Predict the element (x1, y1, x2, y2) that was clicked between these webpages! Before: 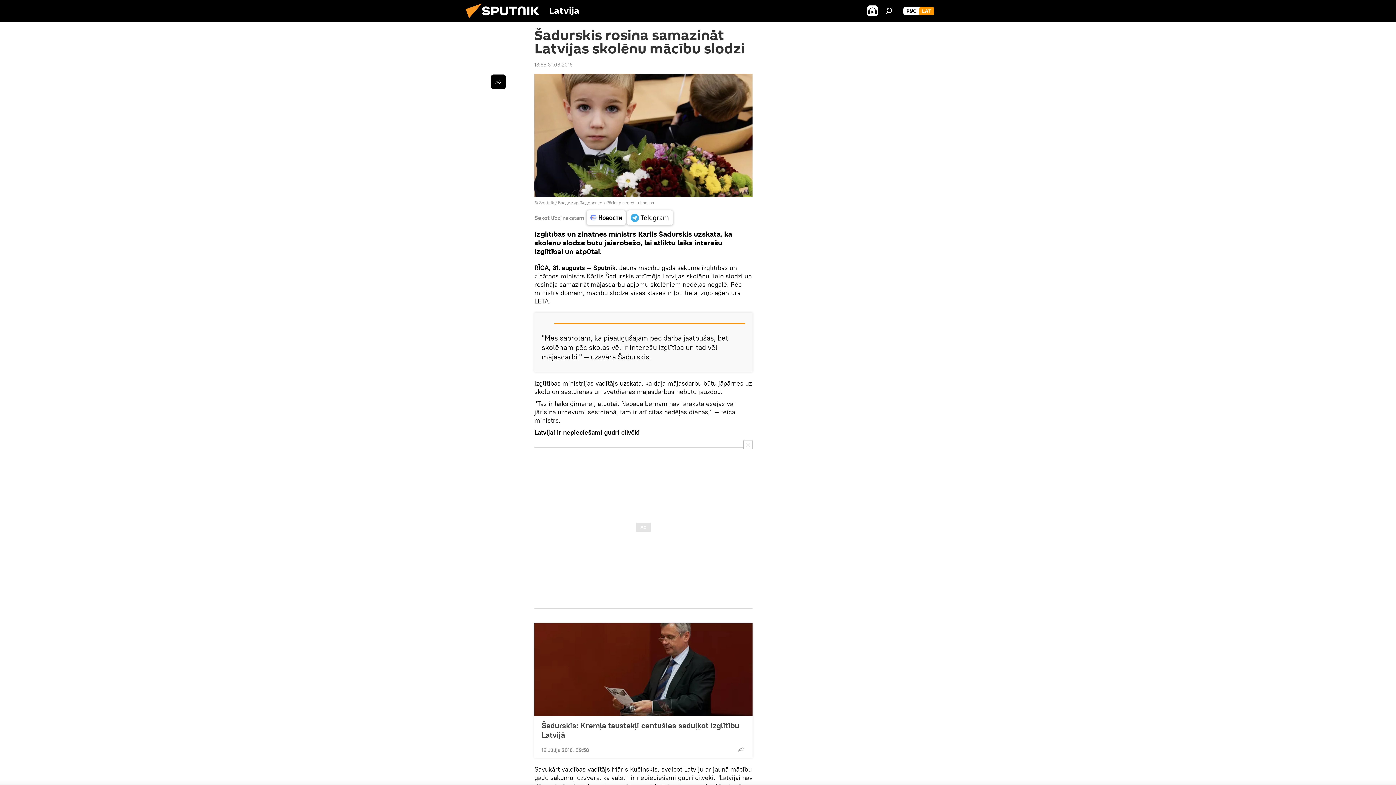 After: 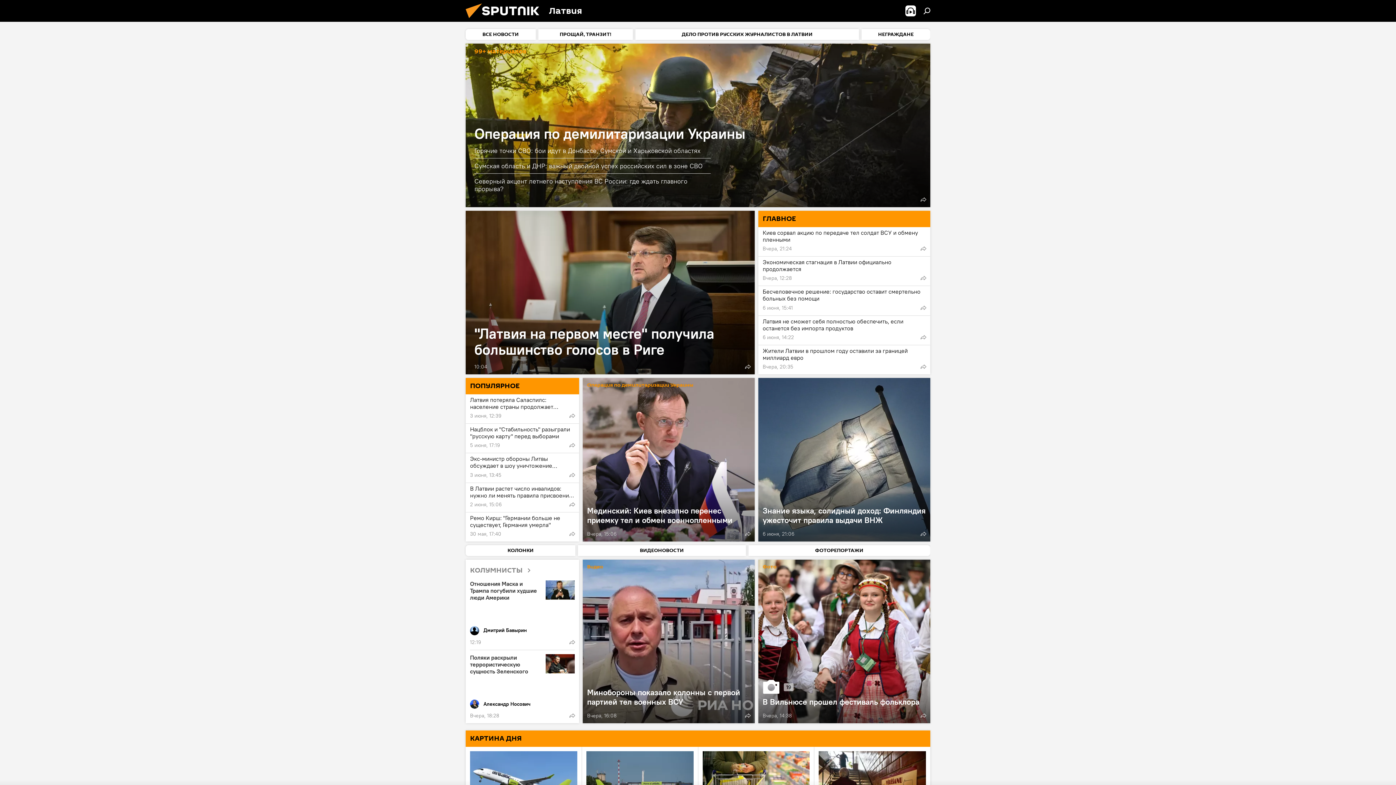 Action: label: РУС bbox: (903, 6, 919, 15)